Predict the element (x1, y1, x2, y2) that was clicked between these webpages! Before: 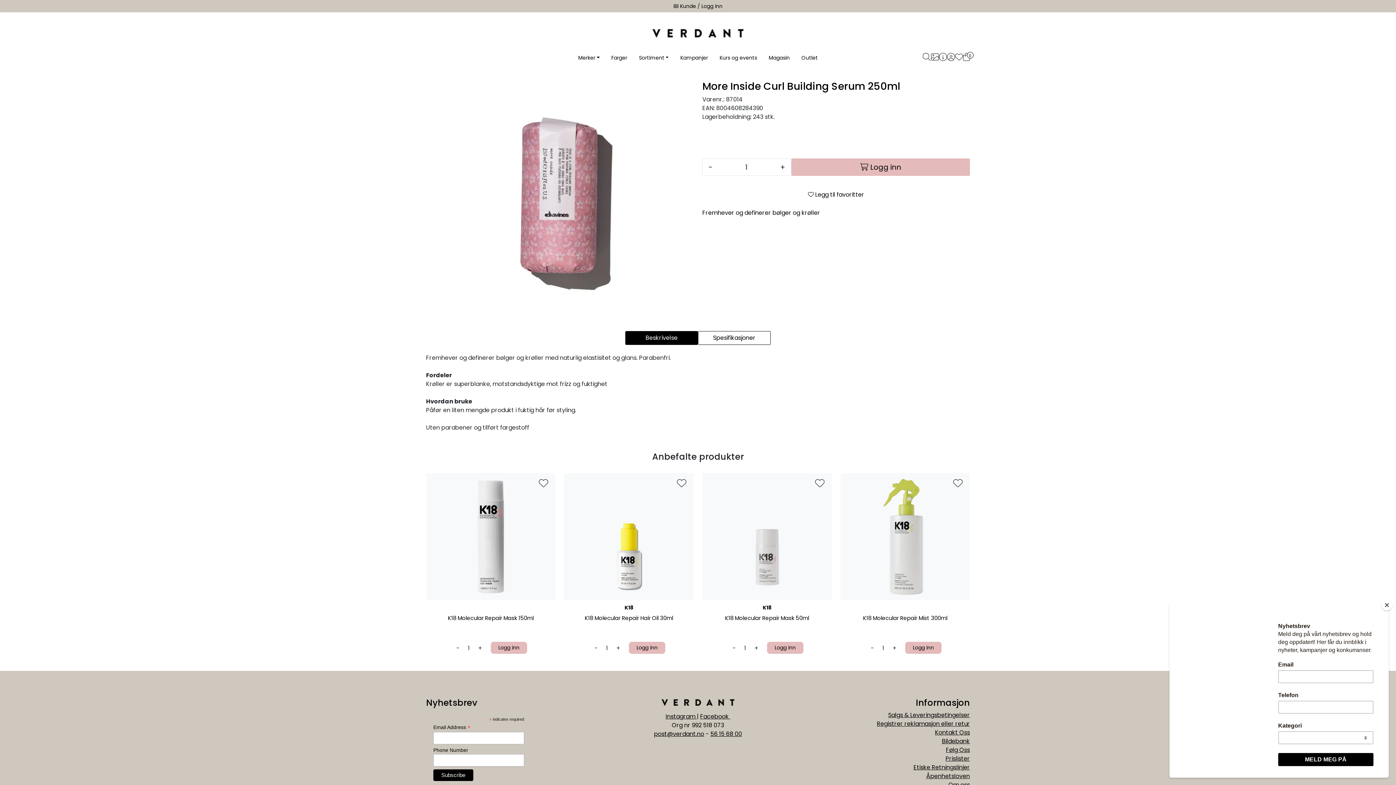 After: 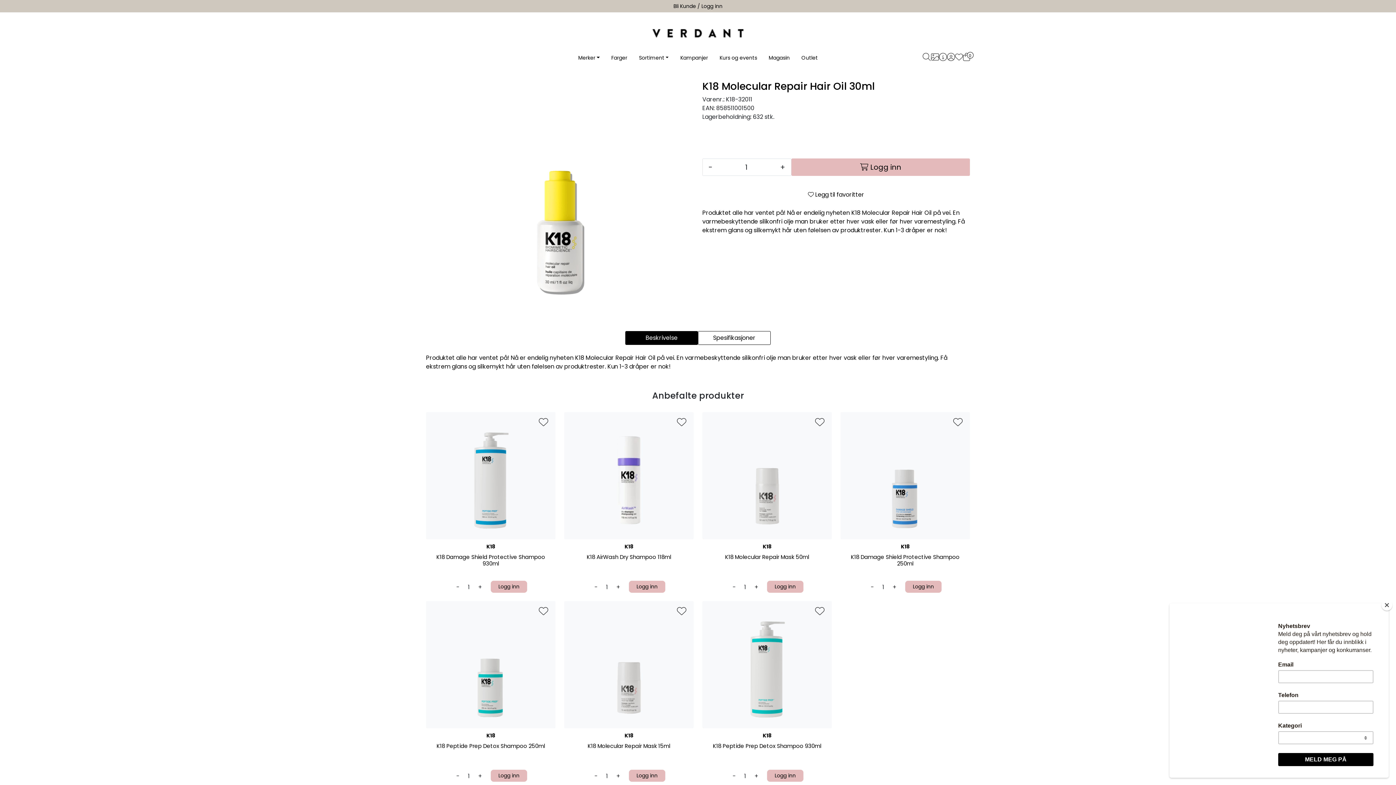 Action: bbox: (564, 473, 693, 600)